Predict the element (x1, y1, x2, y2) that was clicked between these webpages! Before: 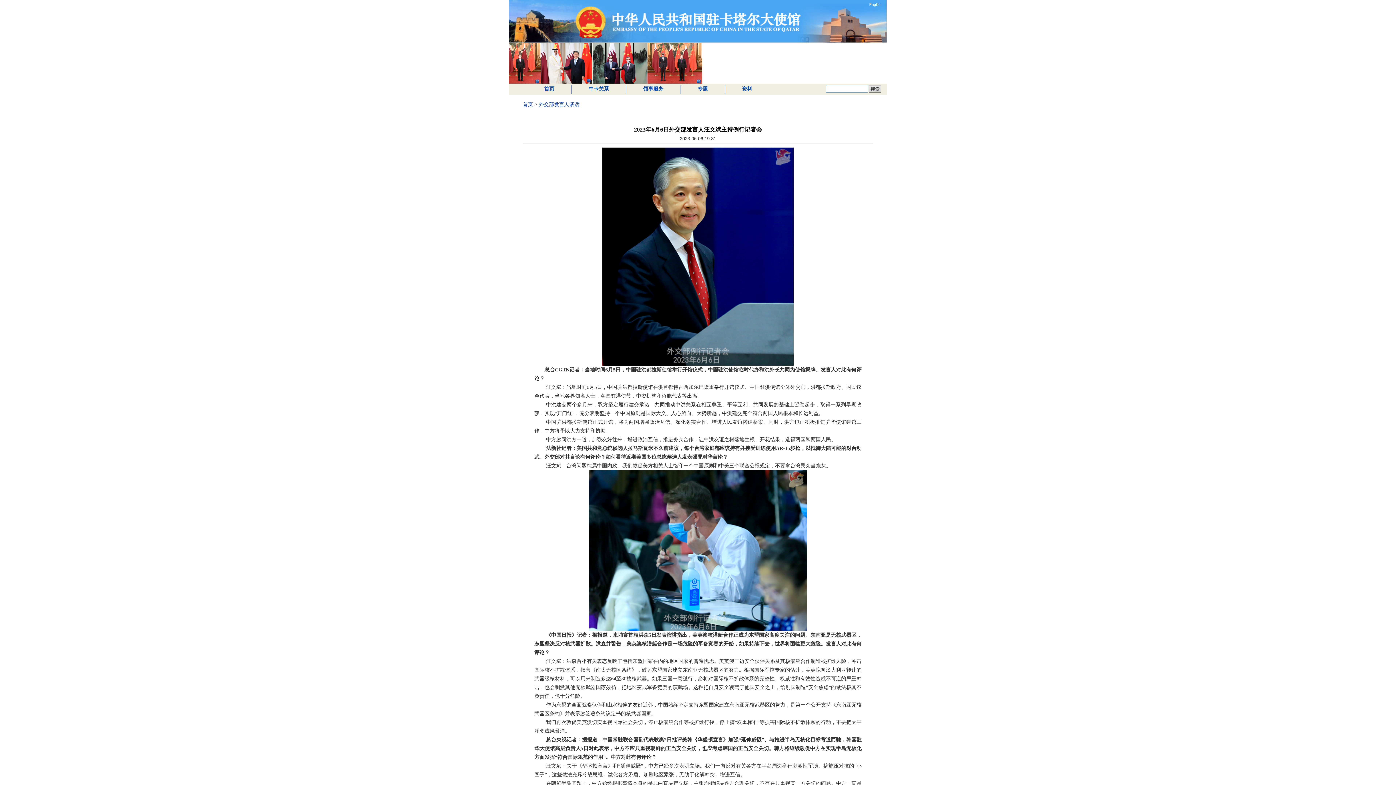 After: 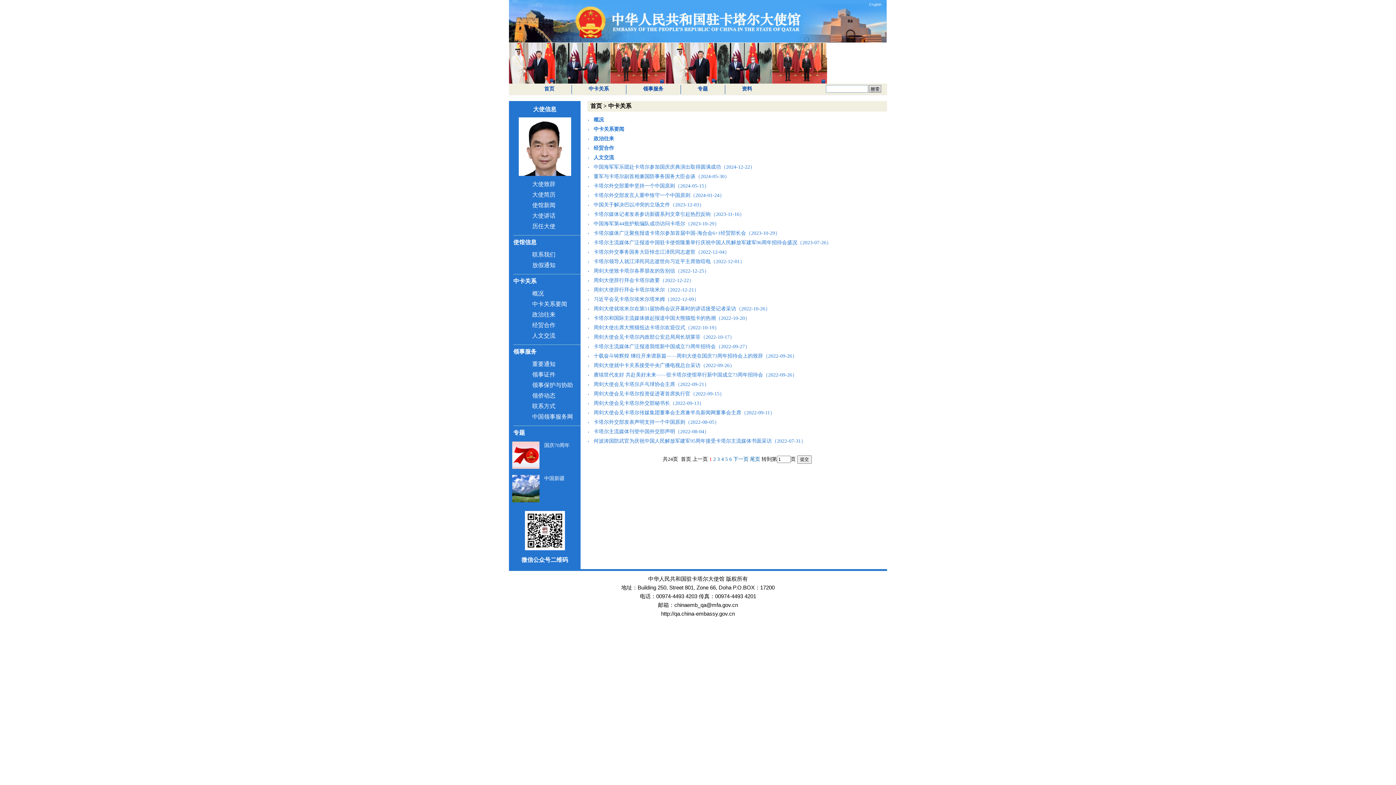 Action: bbox: (588, 86, 609, 91) label: 中卡关系